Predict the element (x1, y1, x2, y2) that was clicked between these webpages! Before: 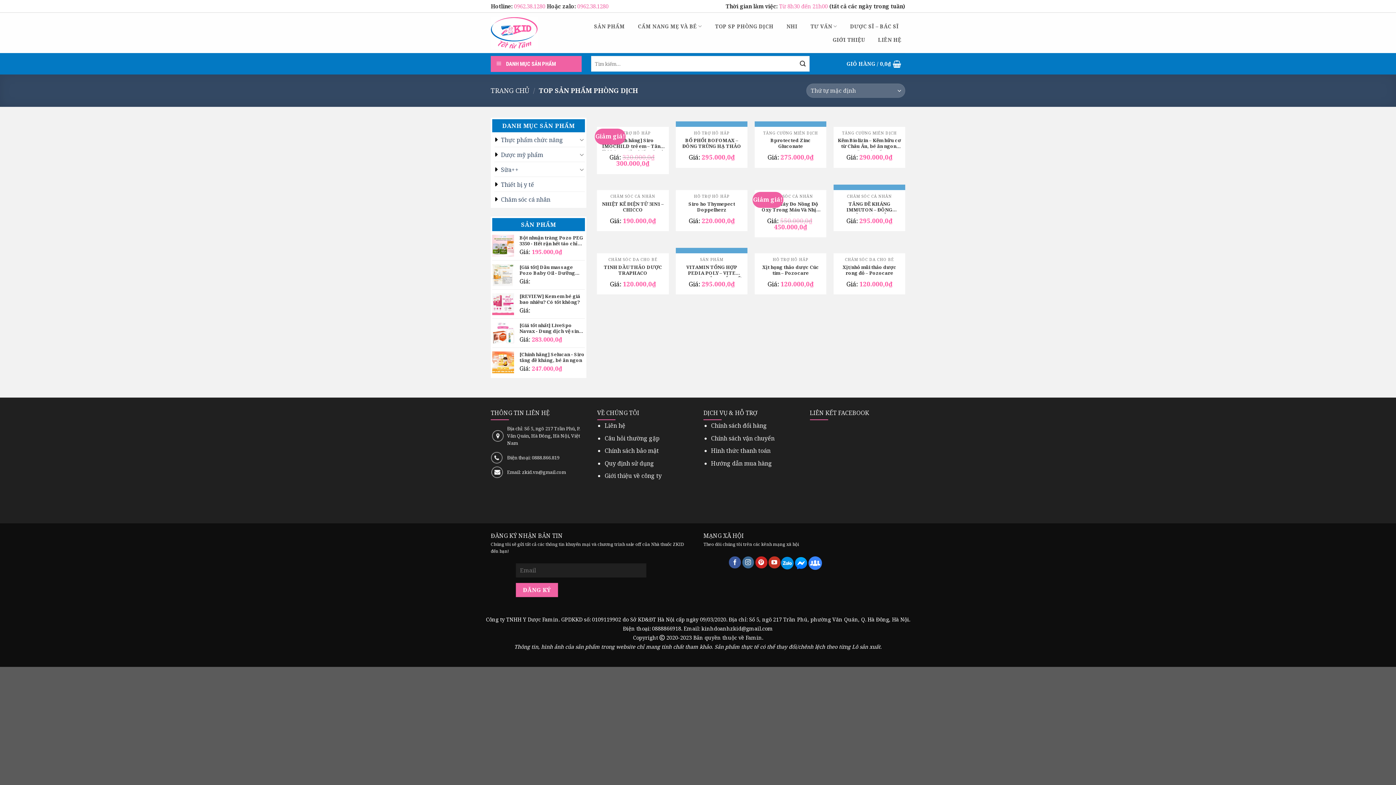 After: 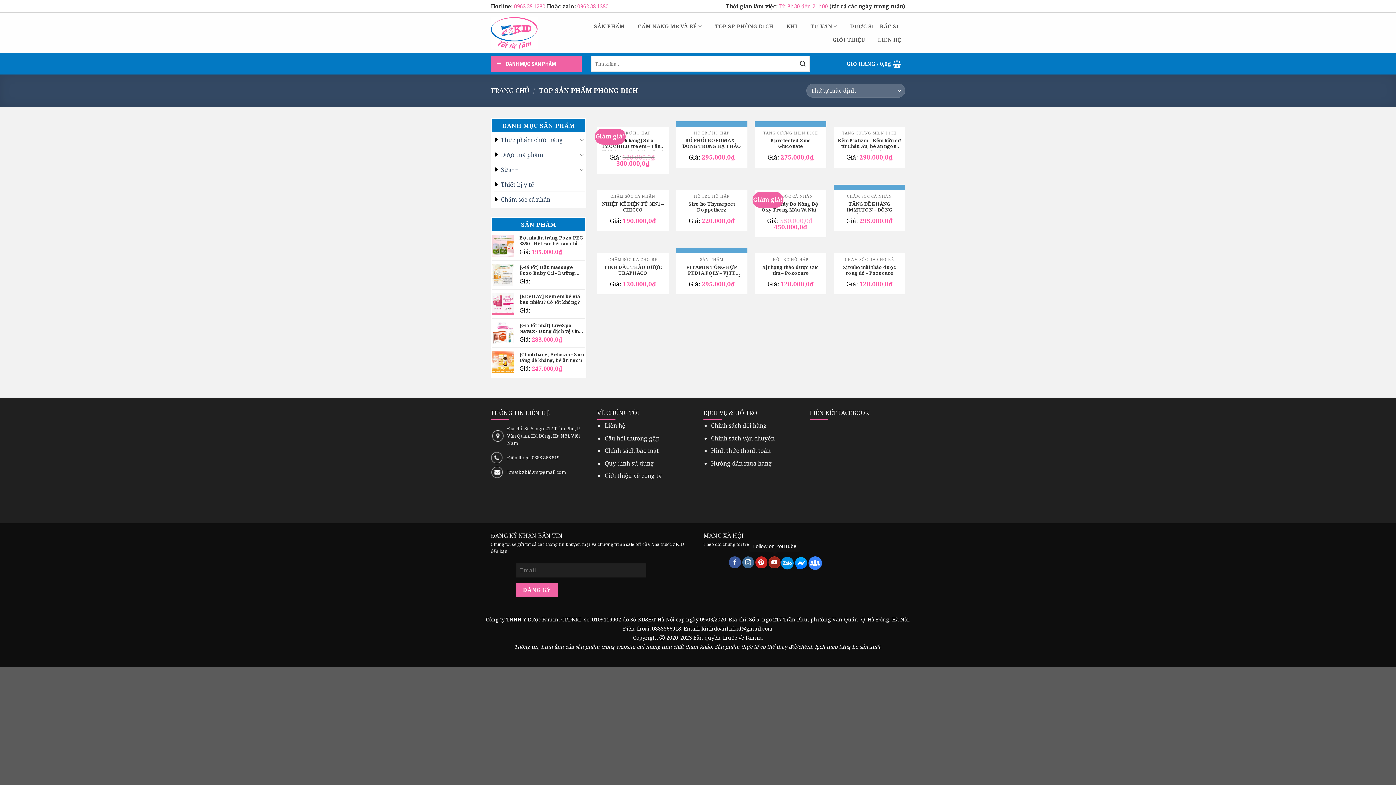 Action: bbox: (768, 556, 780, 568)